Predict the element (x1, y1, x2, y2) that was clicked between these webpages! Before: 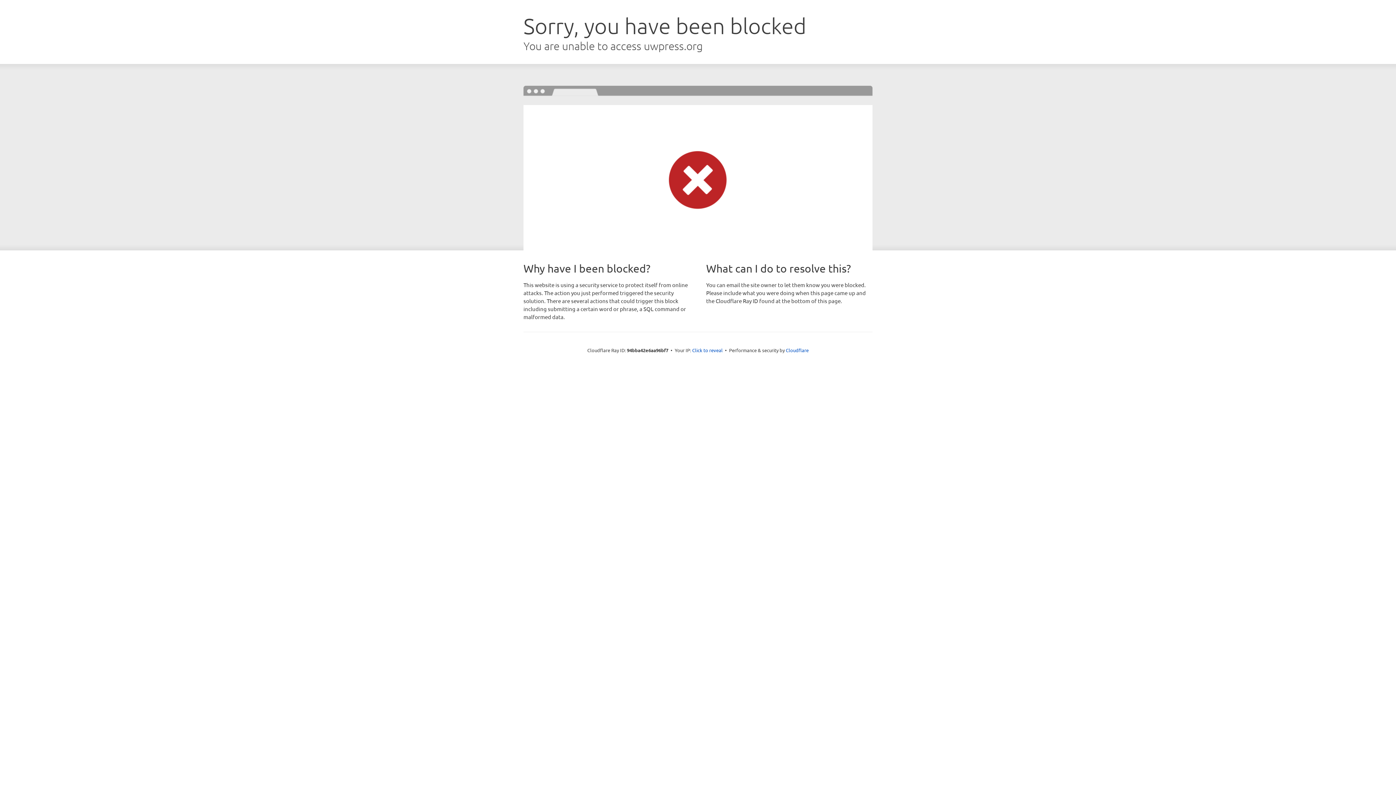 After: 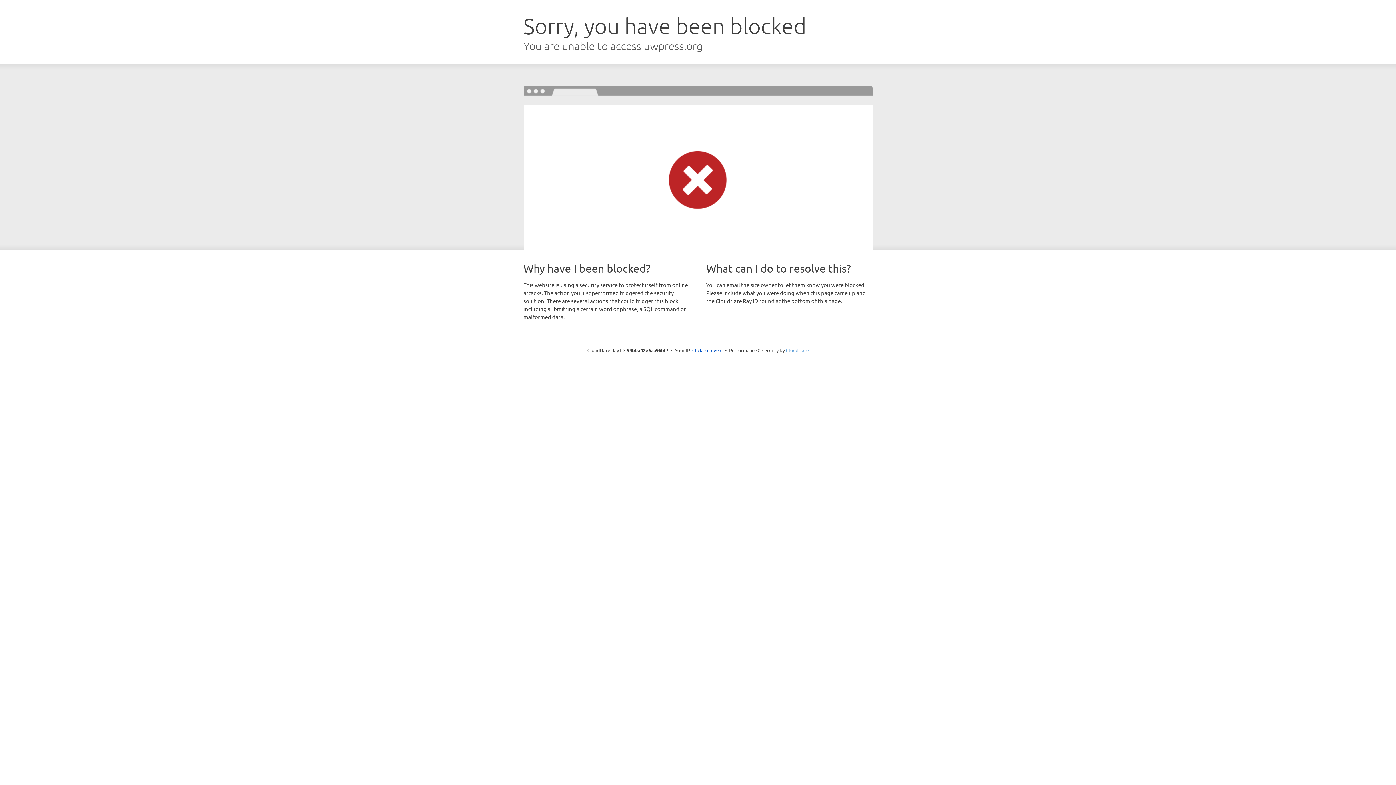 Action: bbox: (786, 347, 808, 353) label: Cloudflare